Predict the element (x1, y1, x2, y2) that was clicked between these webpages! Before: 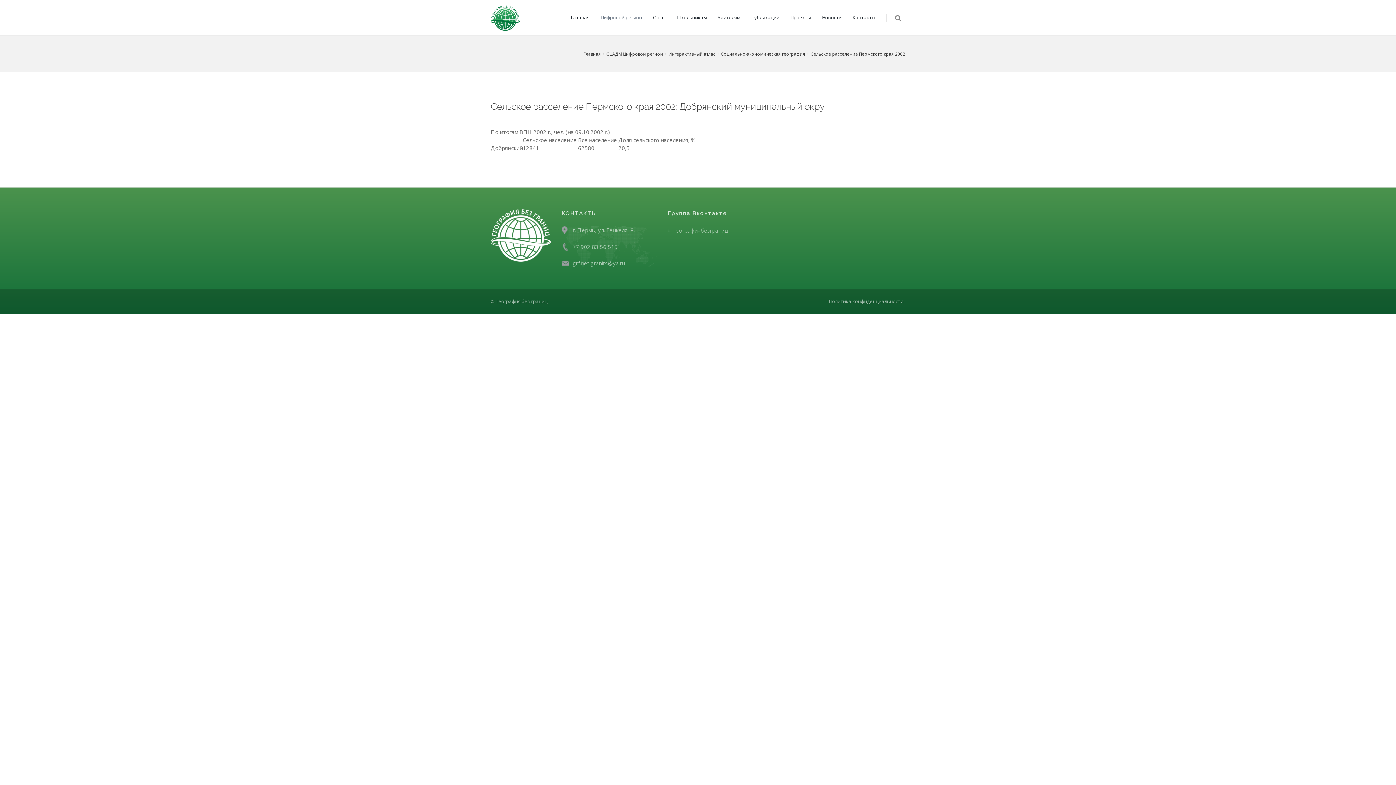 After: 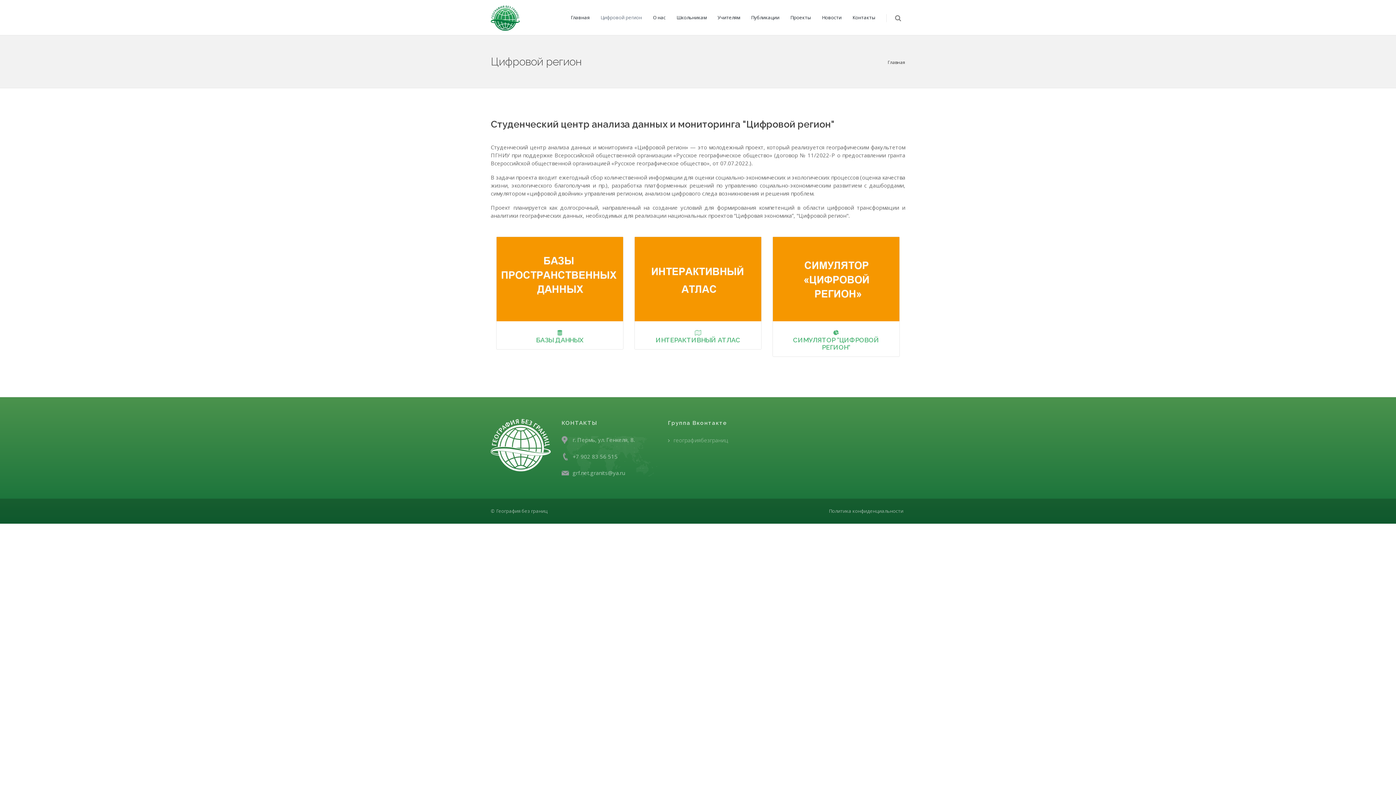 Action: bbox: (606, 50, 663, 57) label: СЦАДМ Цифровой регион